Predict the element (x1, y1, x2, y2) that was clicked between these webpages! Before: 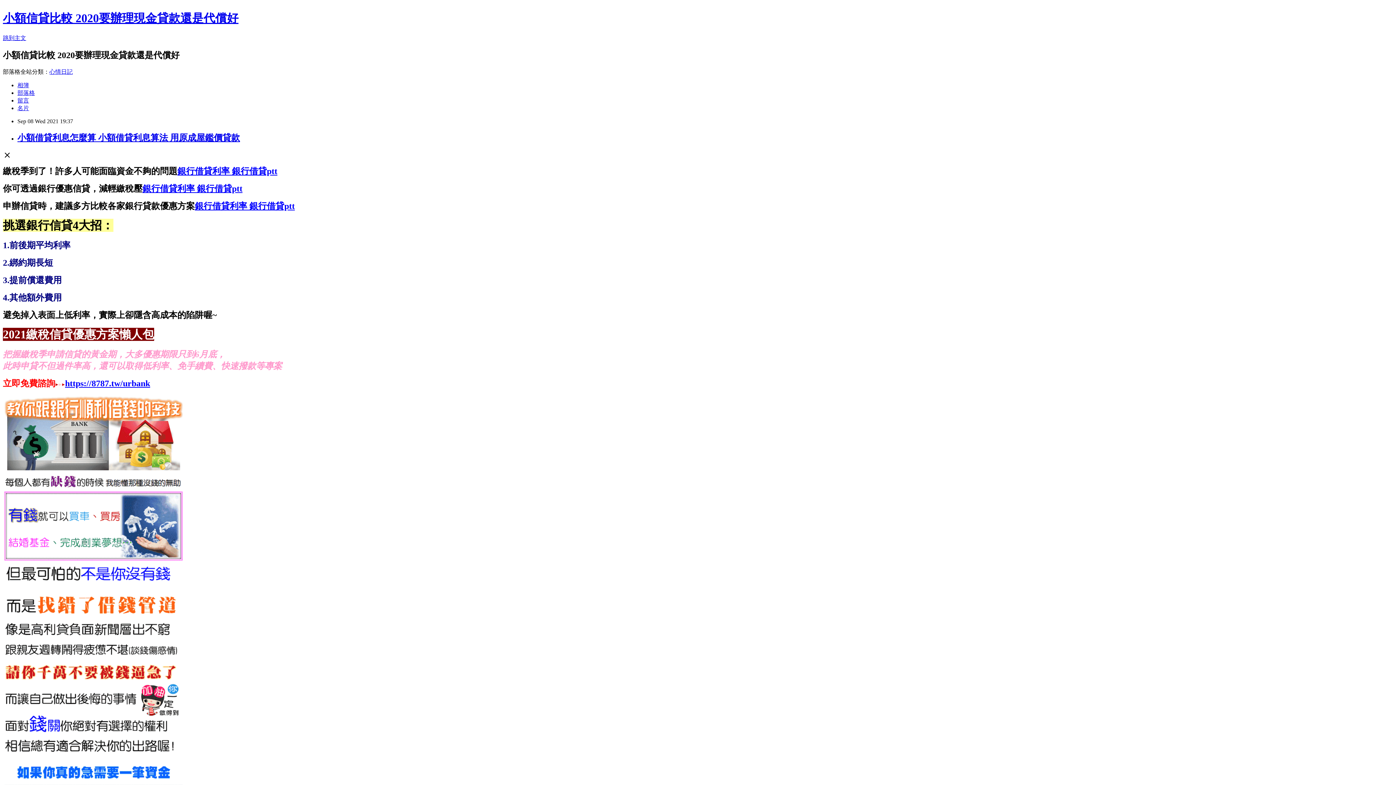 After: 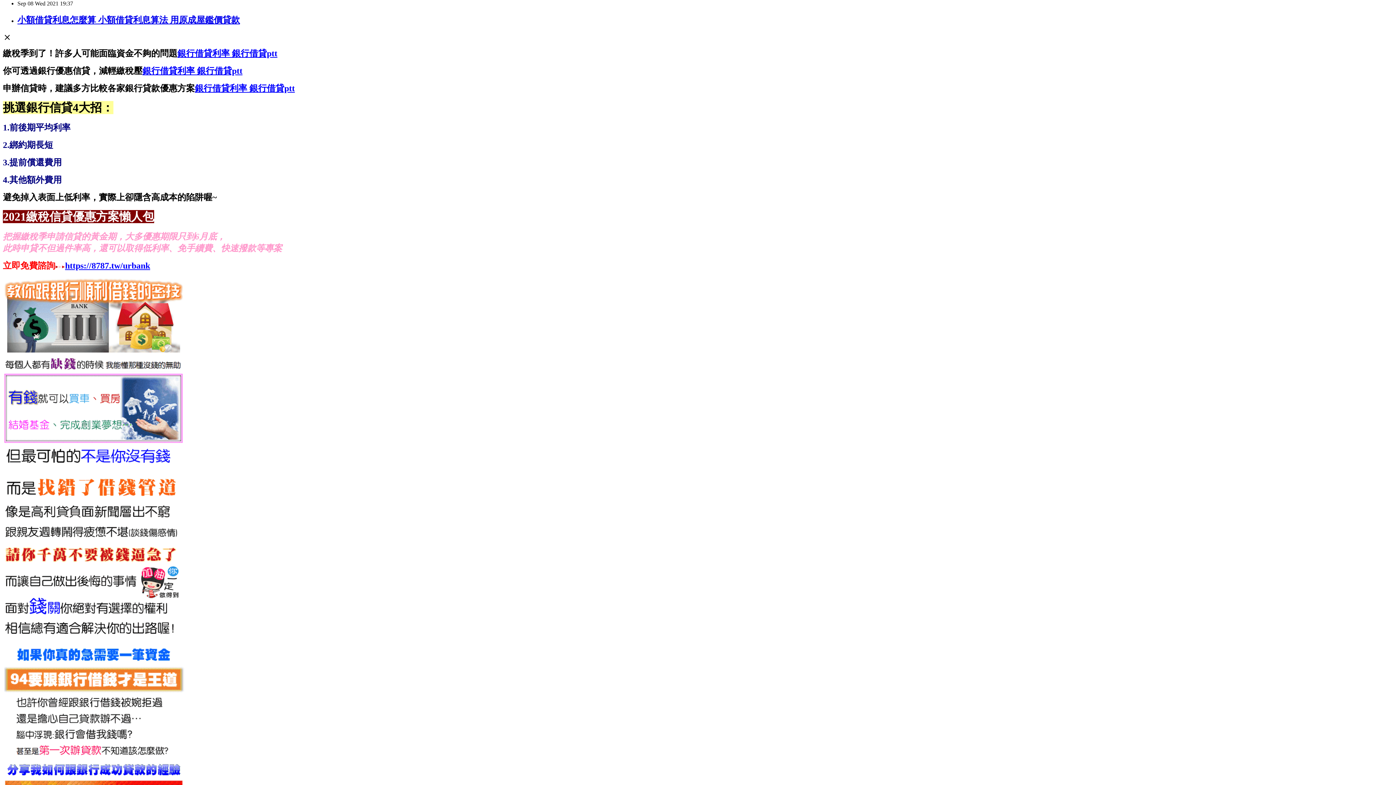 Action: label: 跳到主文 bbox: (2, 34, 26, 41)